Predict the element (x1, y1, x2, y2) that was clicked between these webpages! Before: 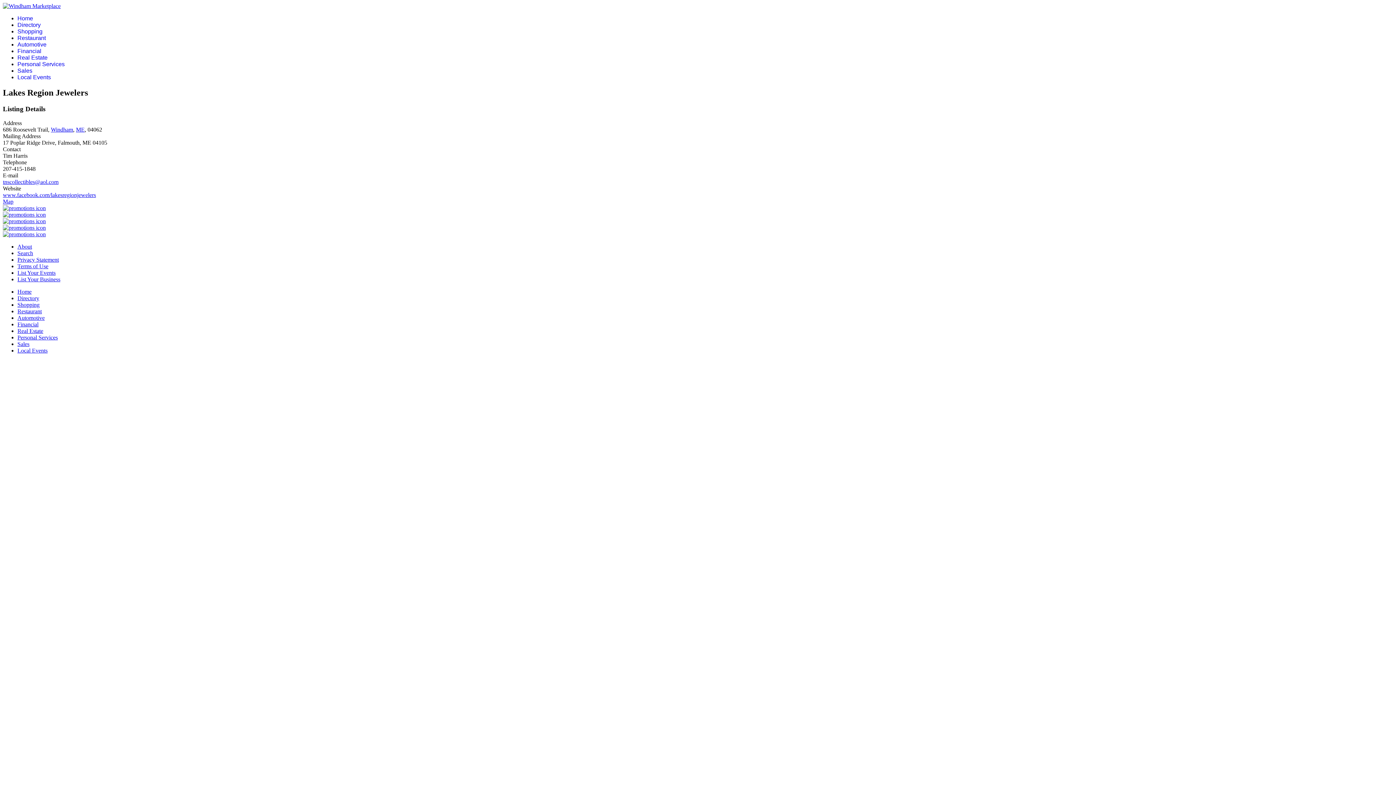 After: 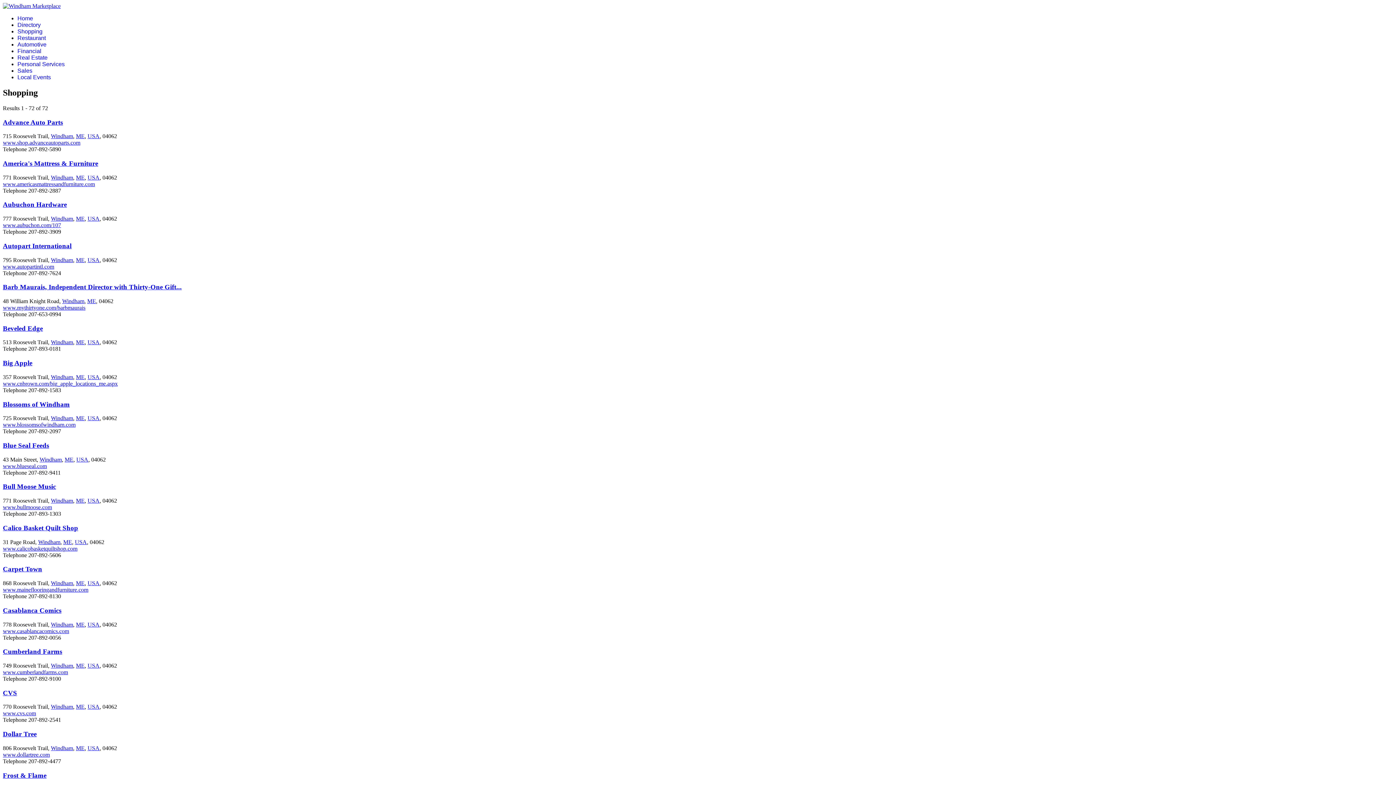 Action: label: Shopping bbox: (17, 301, 39, 307)